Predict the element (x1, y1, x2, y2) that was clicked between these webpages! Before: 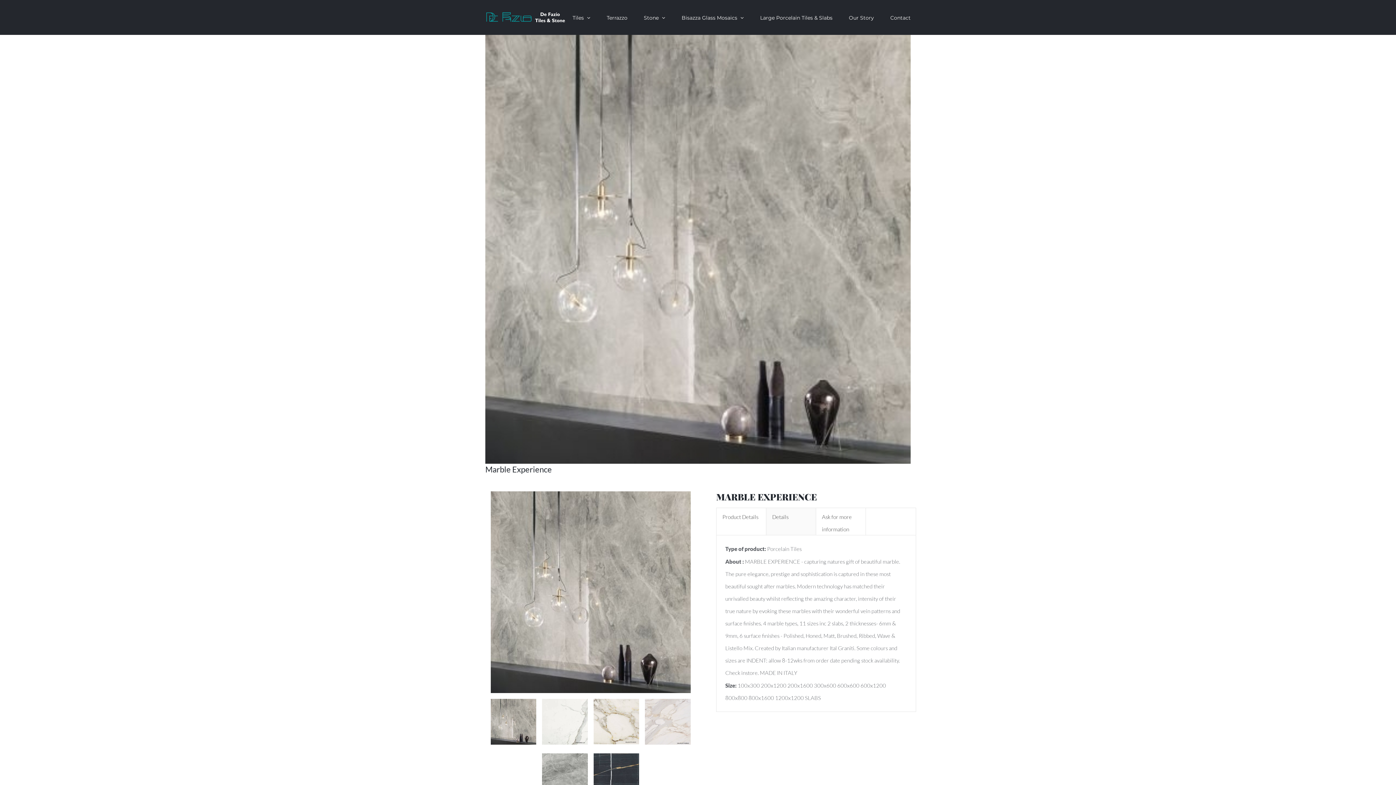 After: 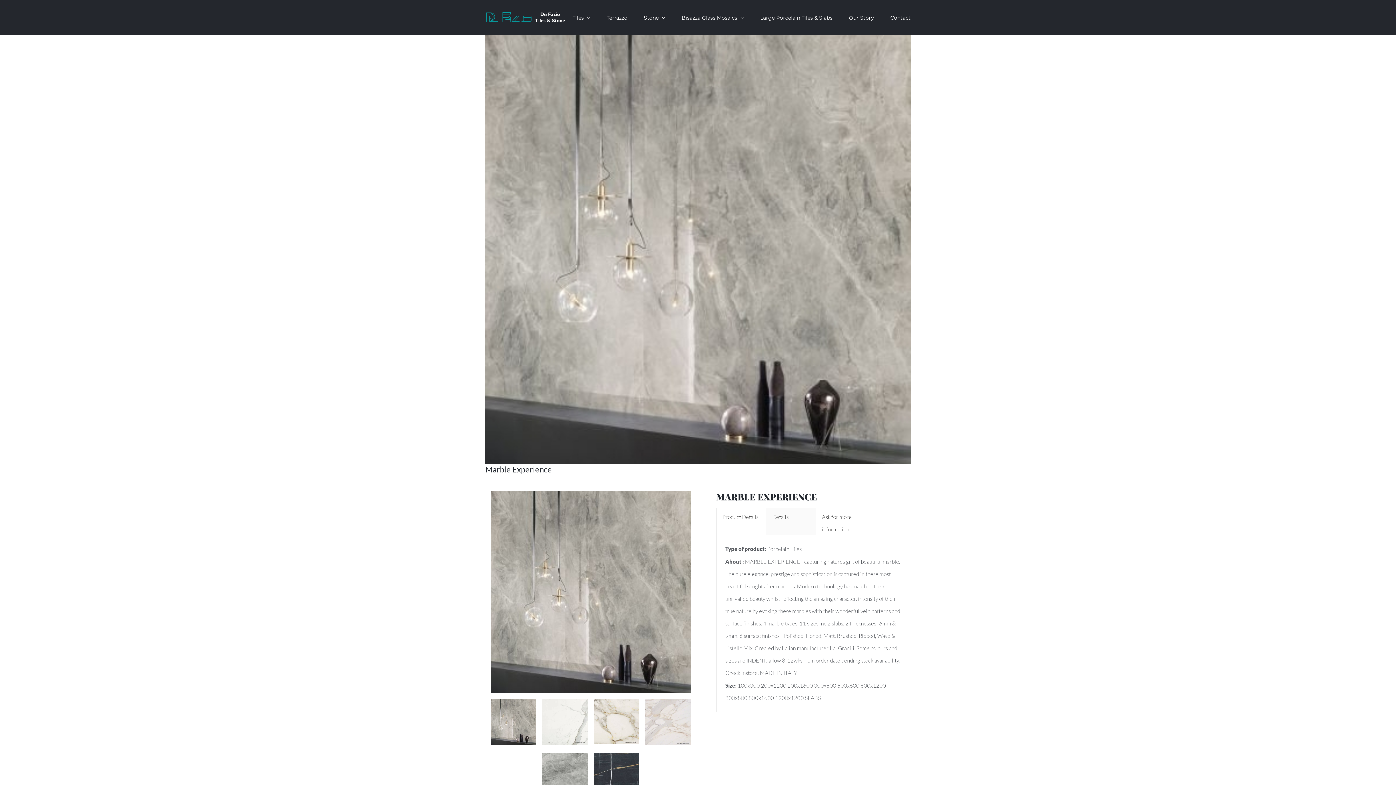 Action: bbox: (490, 699, 536, 748)